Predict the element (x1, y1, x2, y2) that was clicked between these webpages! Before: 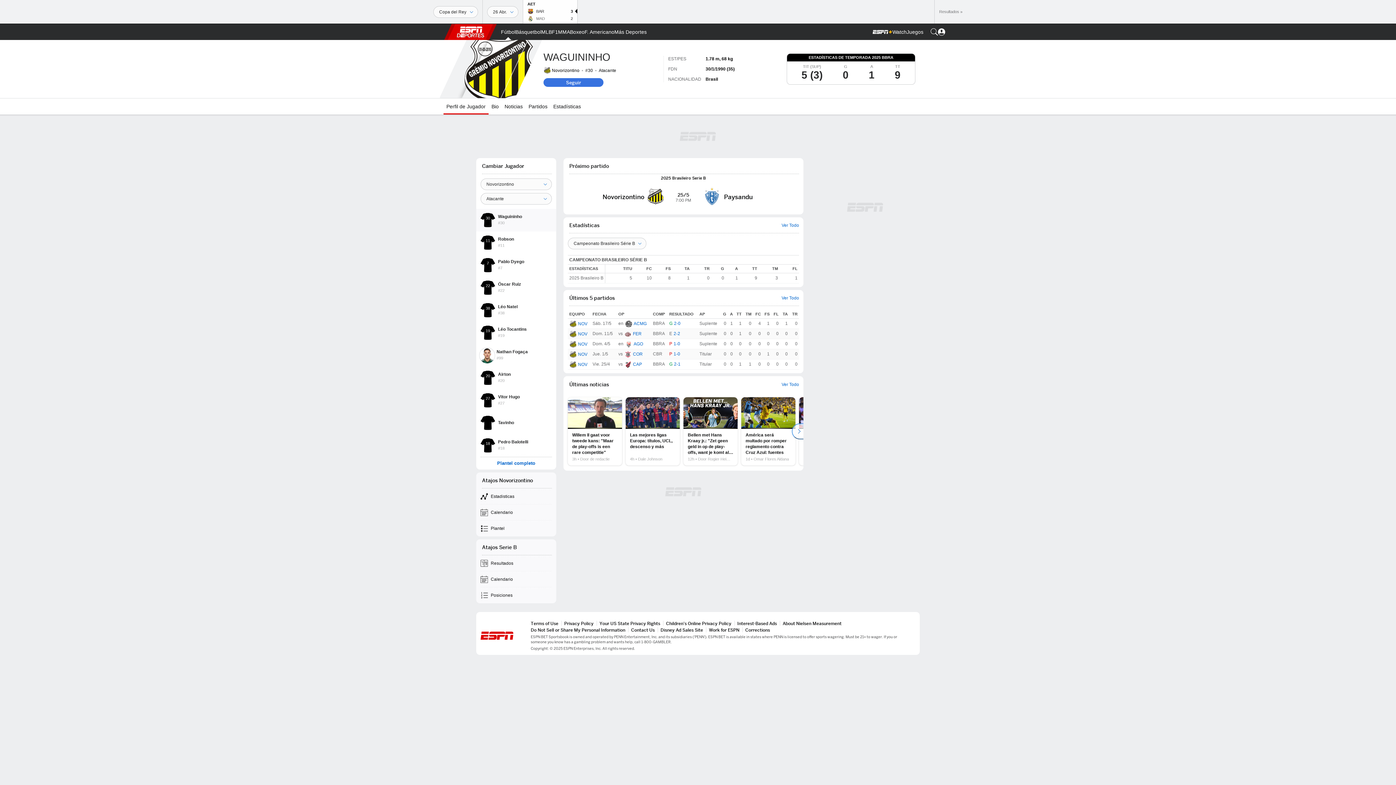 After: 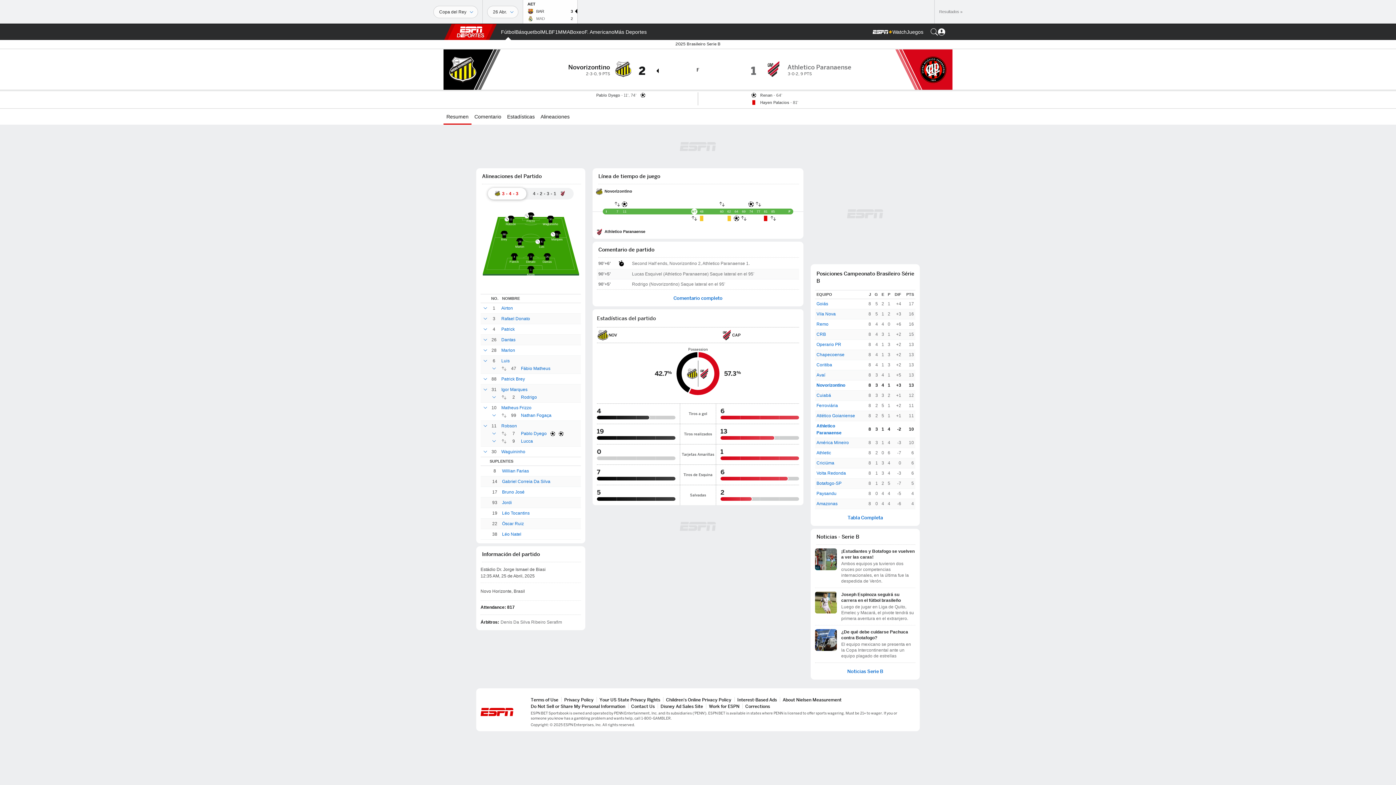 Action: bbox: (669, 361, 696, 368) label: G
2-1